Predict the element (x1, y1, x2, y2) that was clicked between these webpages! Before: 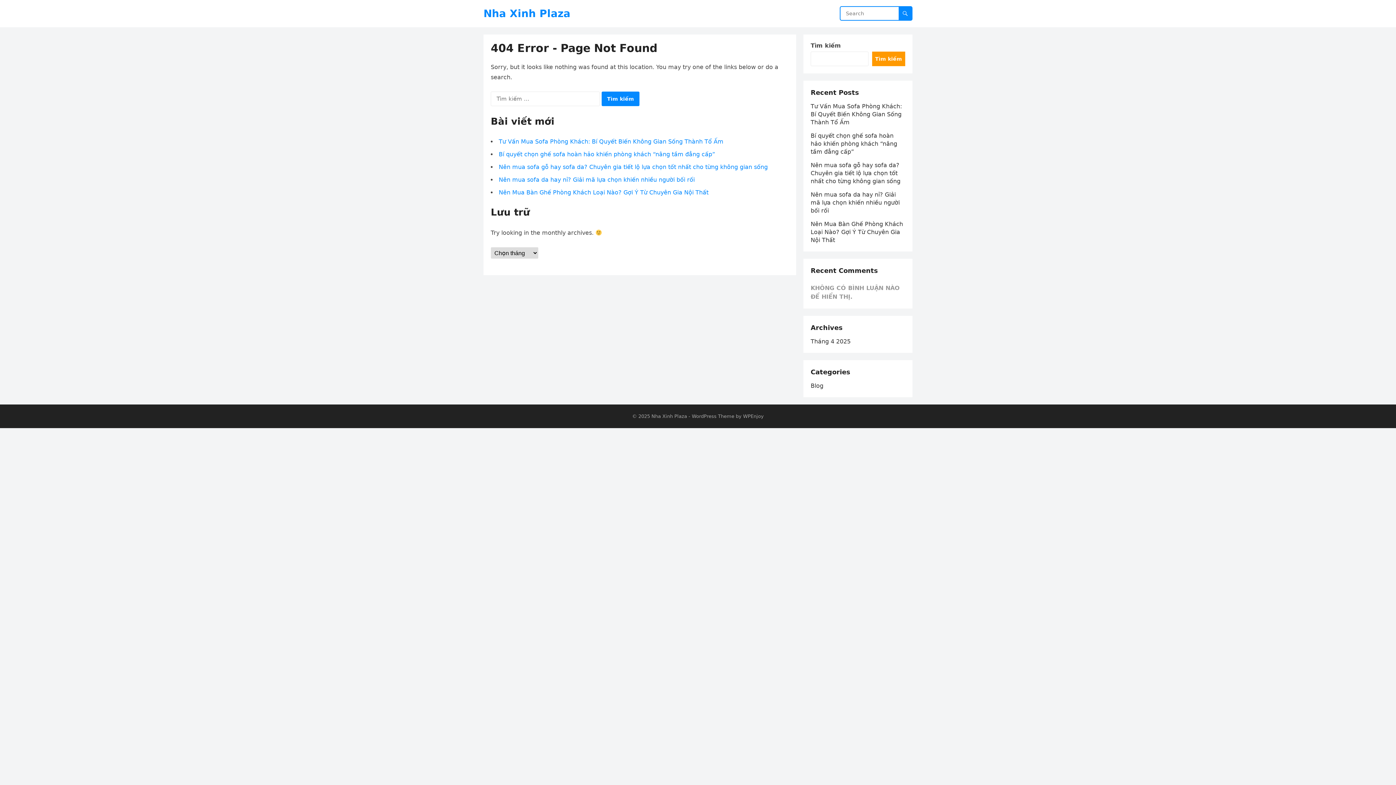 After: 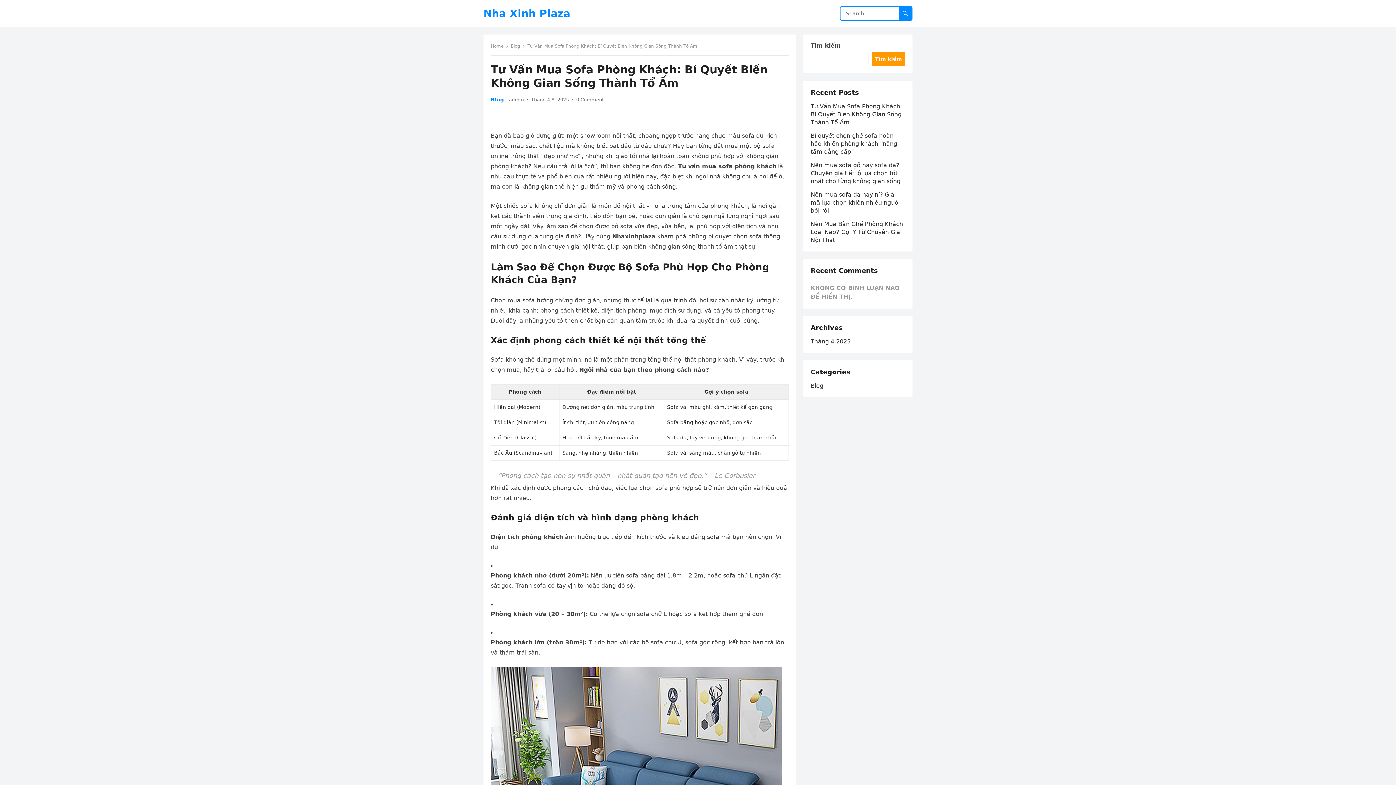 Action: label: Tư Vấn Mua Sofa Phòng Khách: Bí Quyết Biến Không Gian Sống Thành Tổ Ấm bbox: (498, 138, 723, 145)